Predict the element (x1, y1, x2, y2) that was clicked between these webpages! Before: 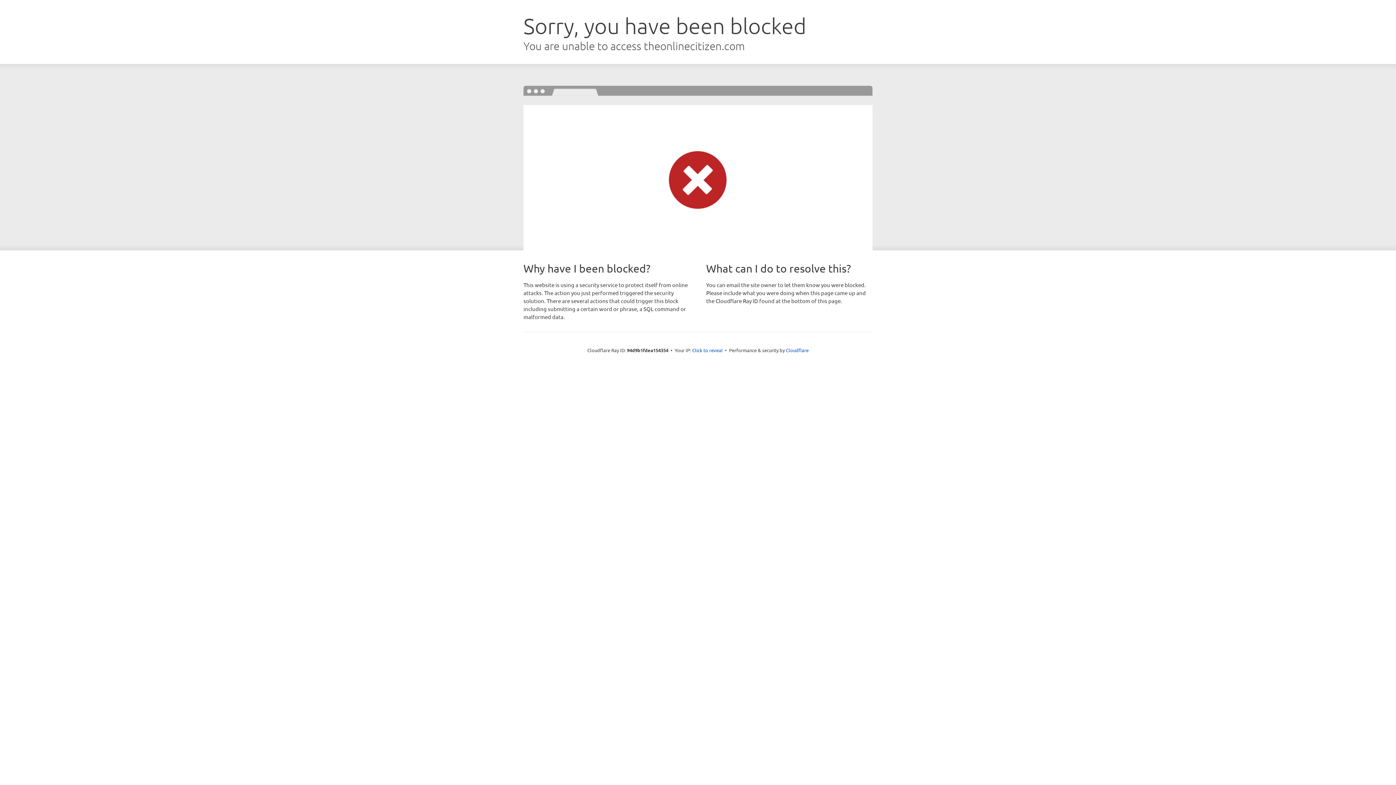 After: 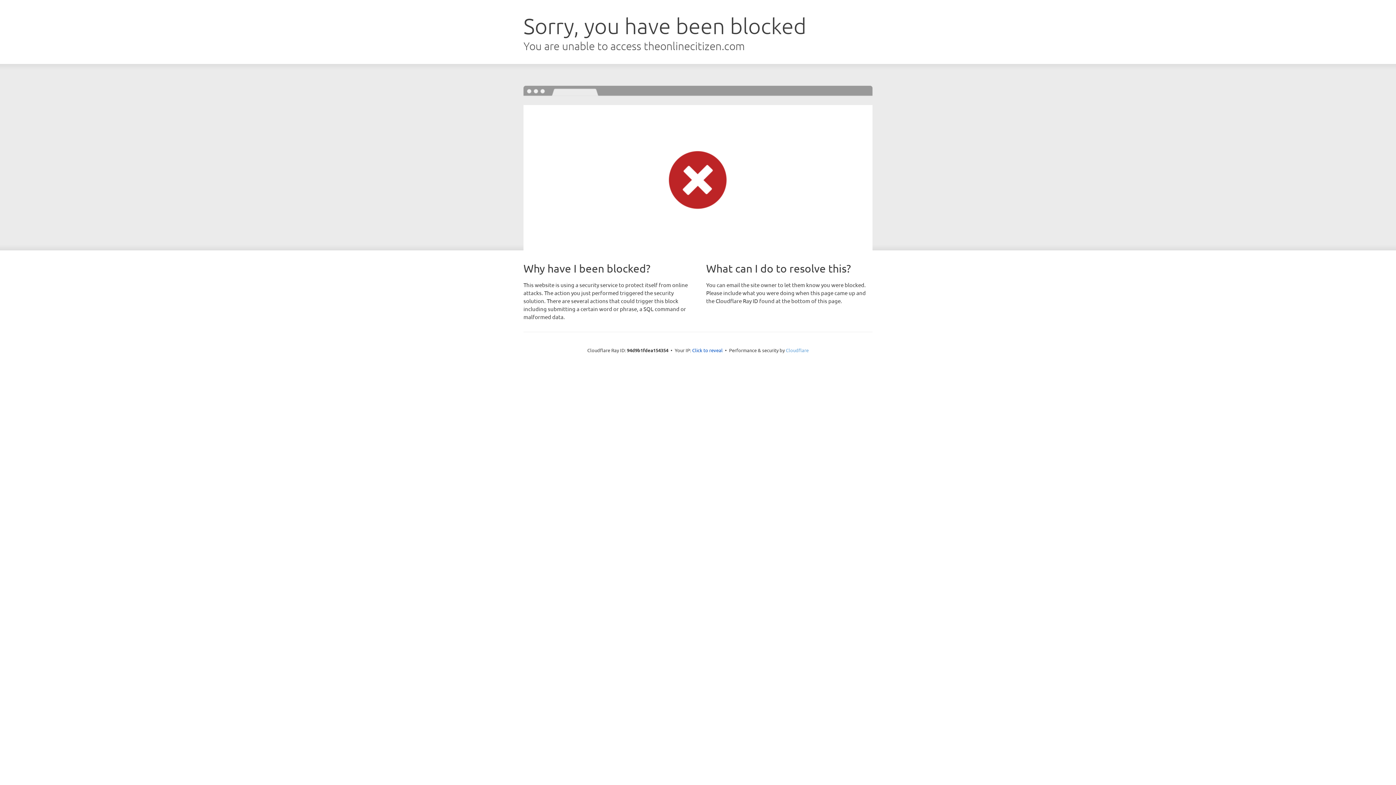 Action: bbox: (786, 347, 808, 353) label: Cloudflare